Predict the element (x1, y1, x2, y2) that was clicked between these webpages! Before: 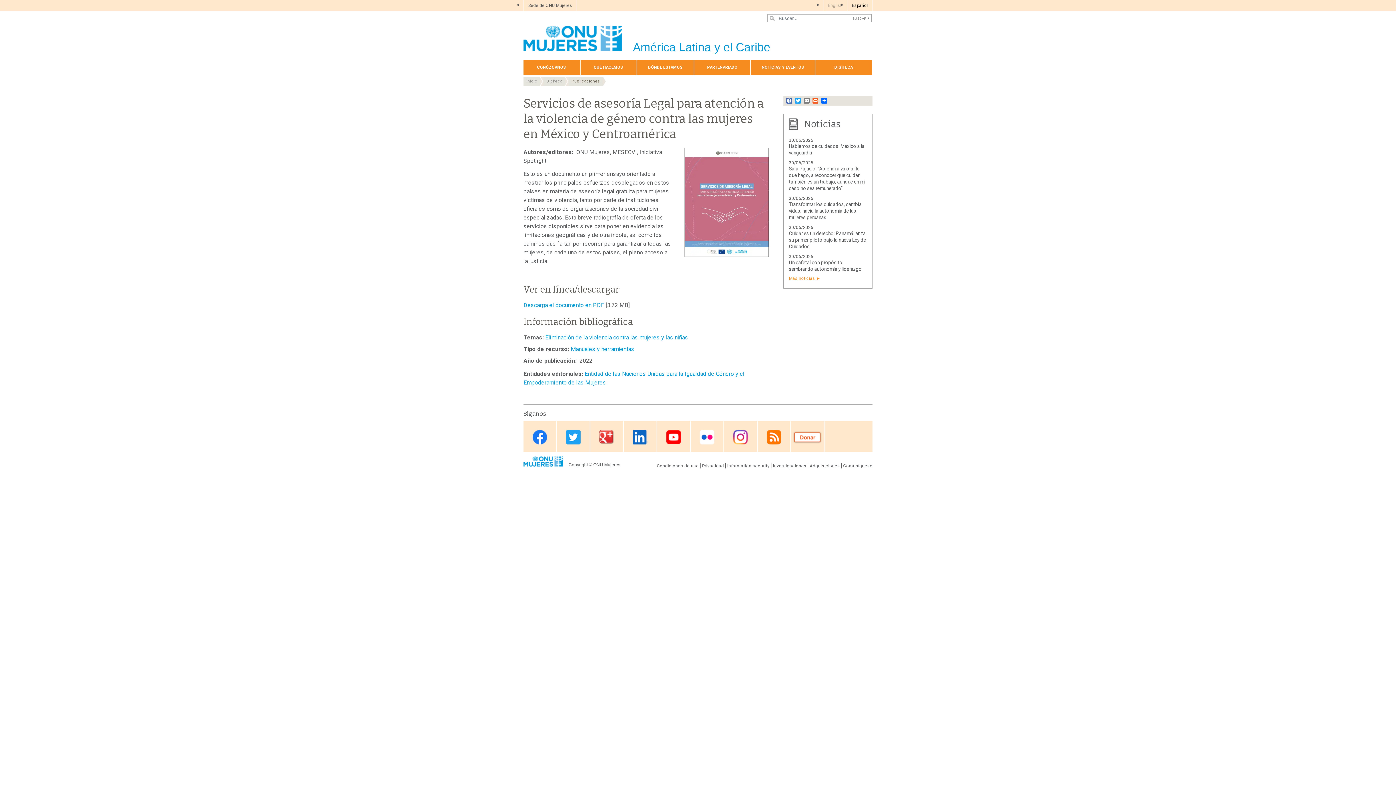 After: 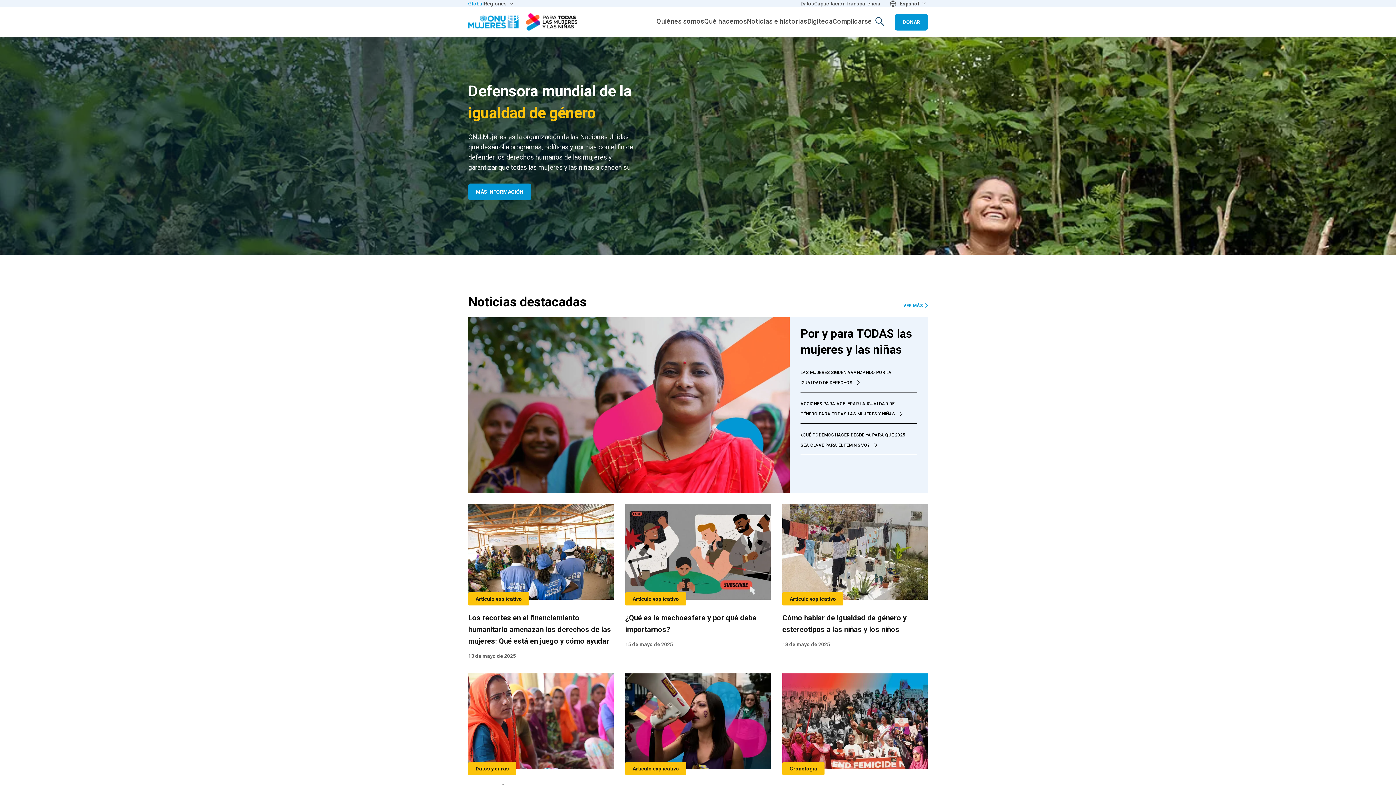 Action: label: ONU Mujeres bbox: (593, 462, 620, 467)